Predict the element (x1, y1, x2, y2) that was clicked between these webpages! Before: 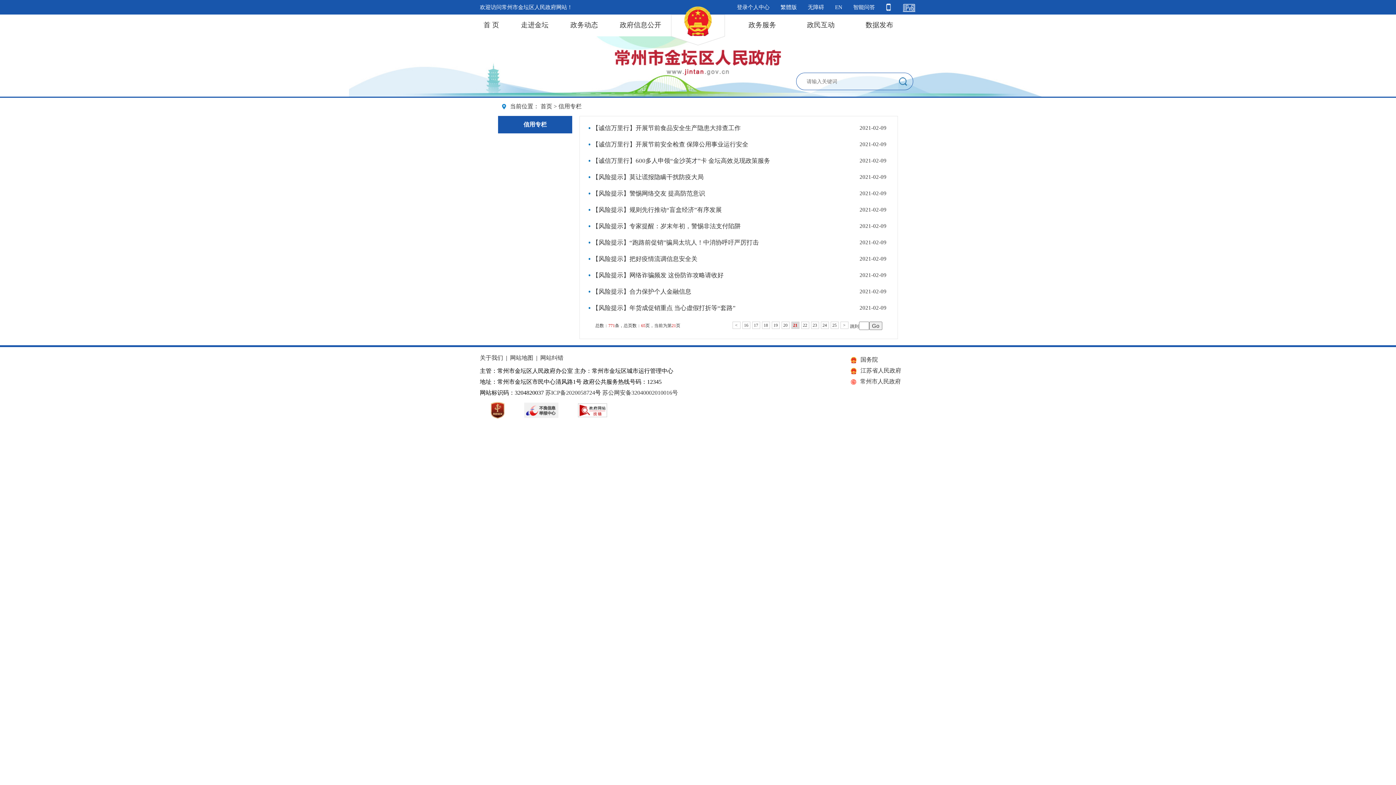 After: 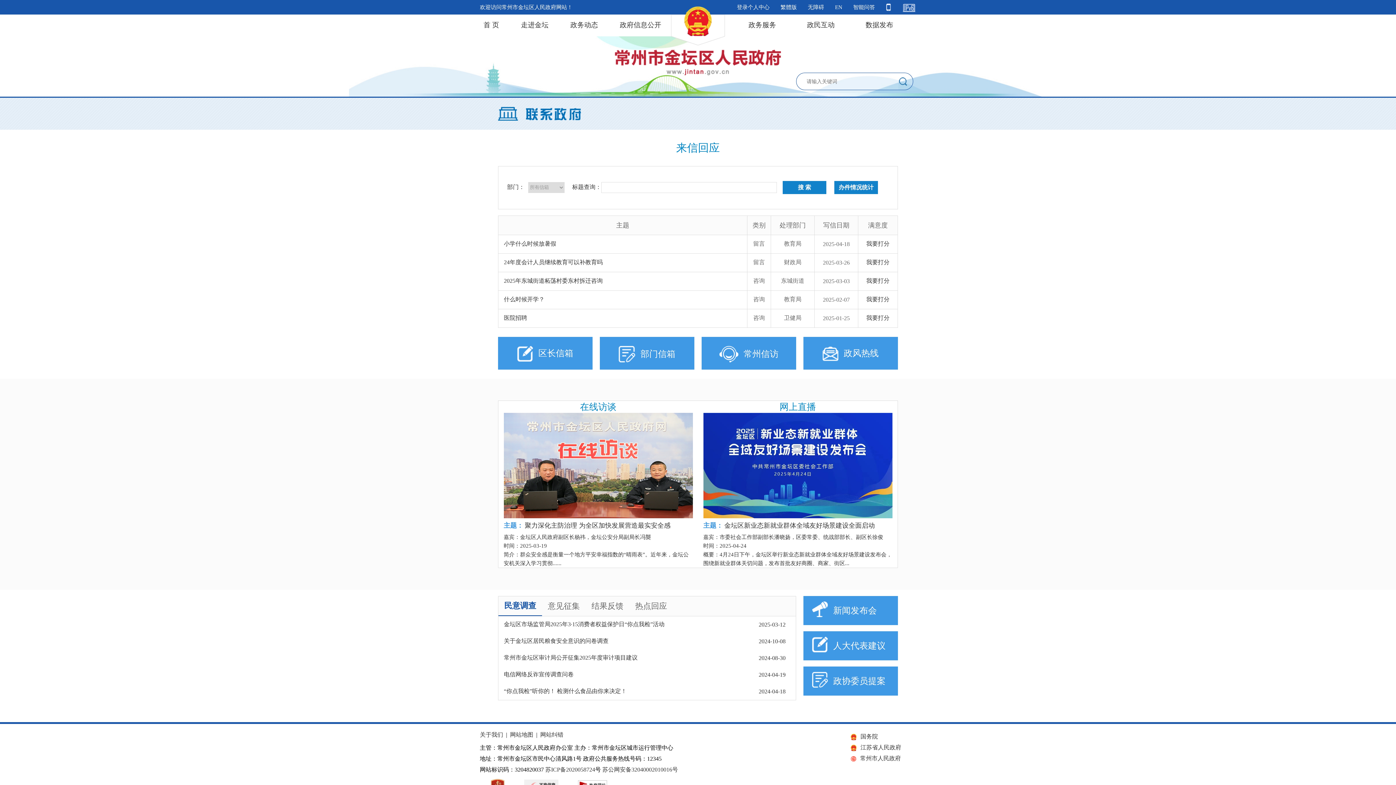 Action: bbox: (807, 14, 834, 35) label: 政民互动